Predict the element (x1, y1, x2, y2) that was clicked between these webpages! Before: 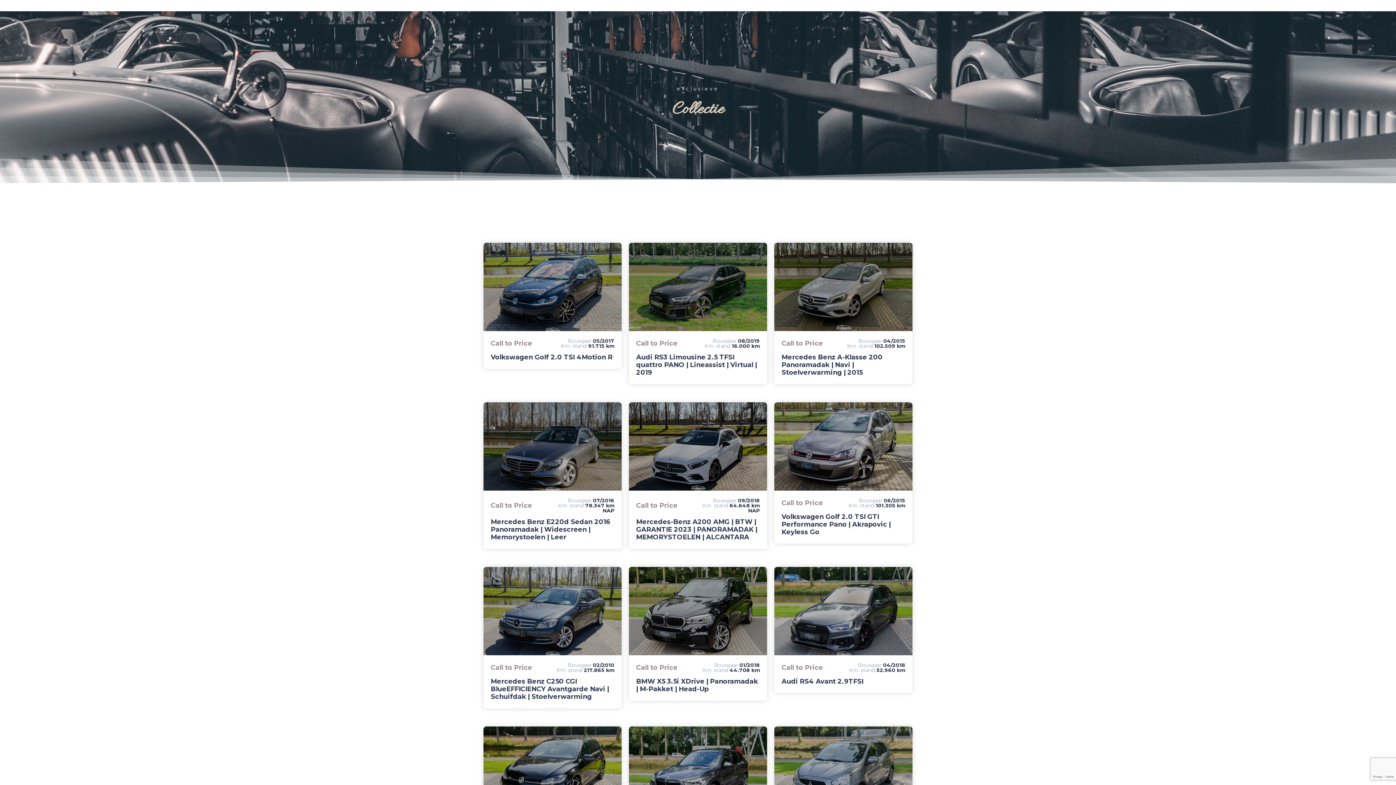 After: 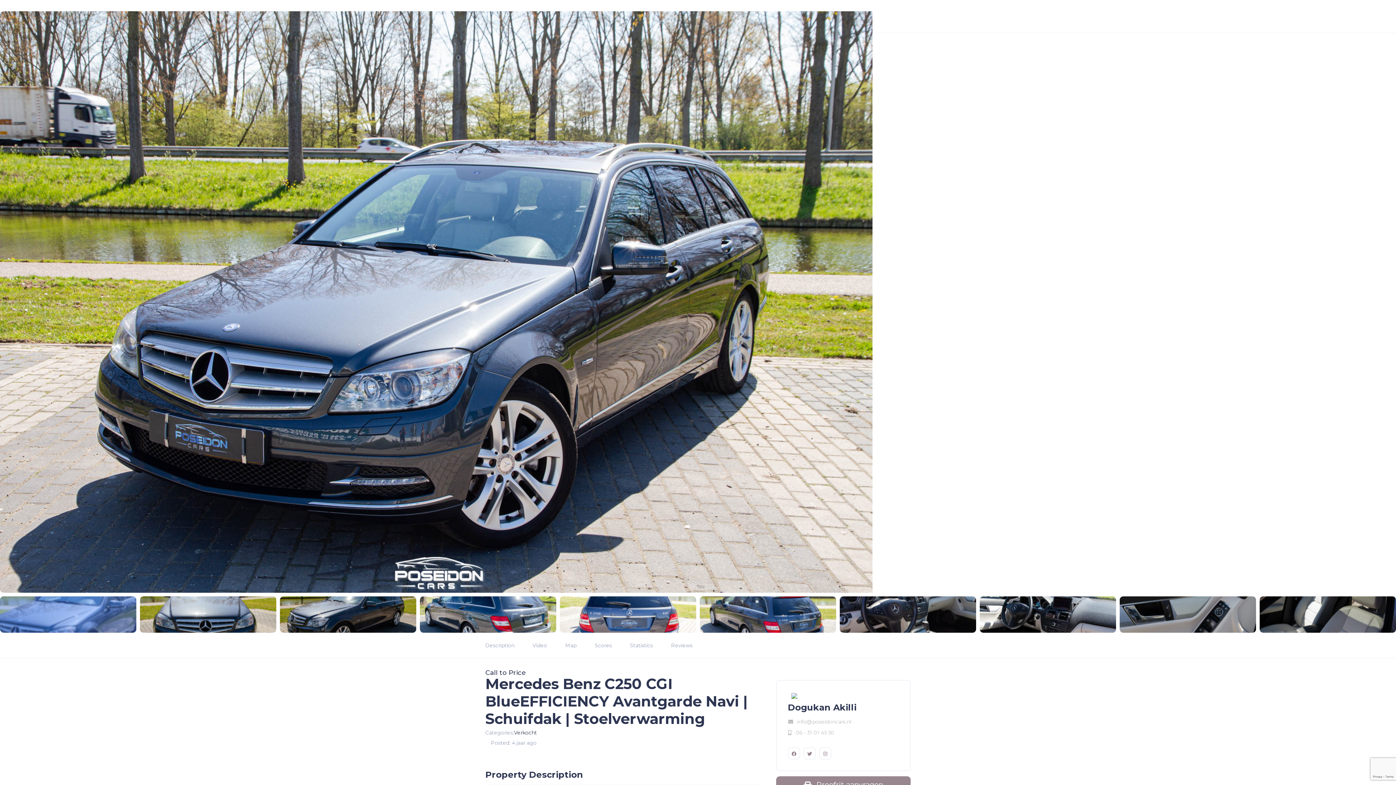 Action: bbox: (483, 607, 621, 614)